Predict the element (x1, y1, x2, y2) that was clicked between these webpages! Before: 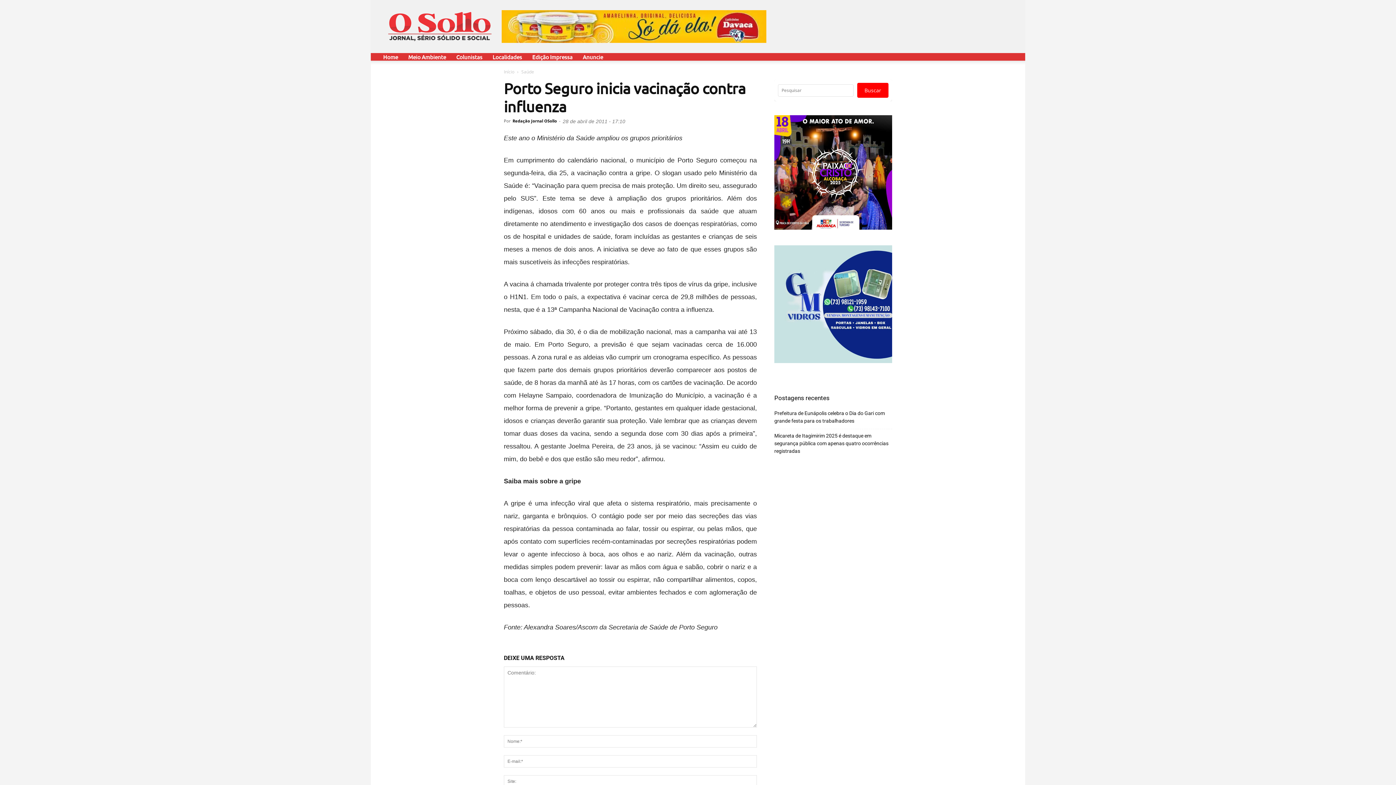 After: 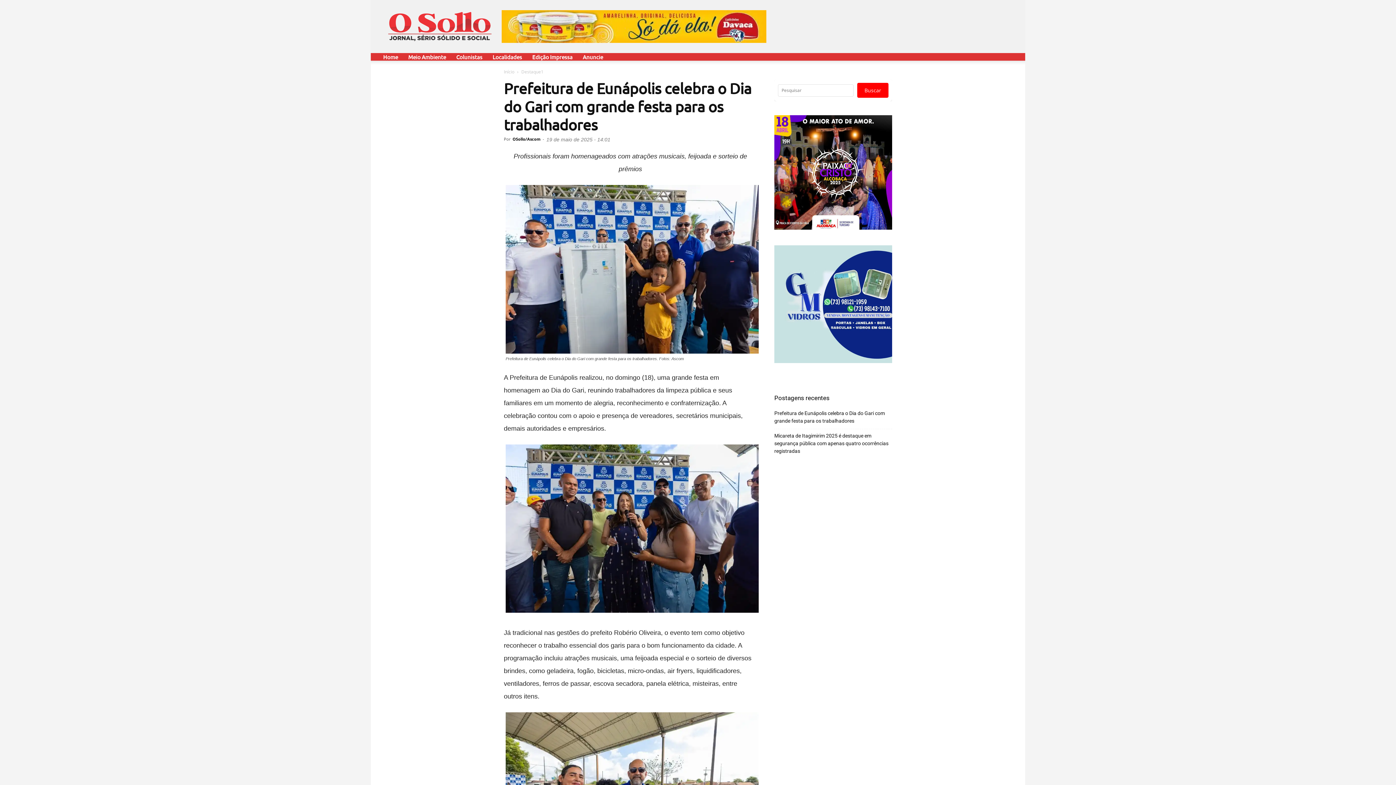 Action: bbox: (774, 409, 892, 424) label: Prefeitura de Eunápolis celebra o Dia do Gari com grande festa para os trabalhadores